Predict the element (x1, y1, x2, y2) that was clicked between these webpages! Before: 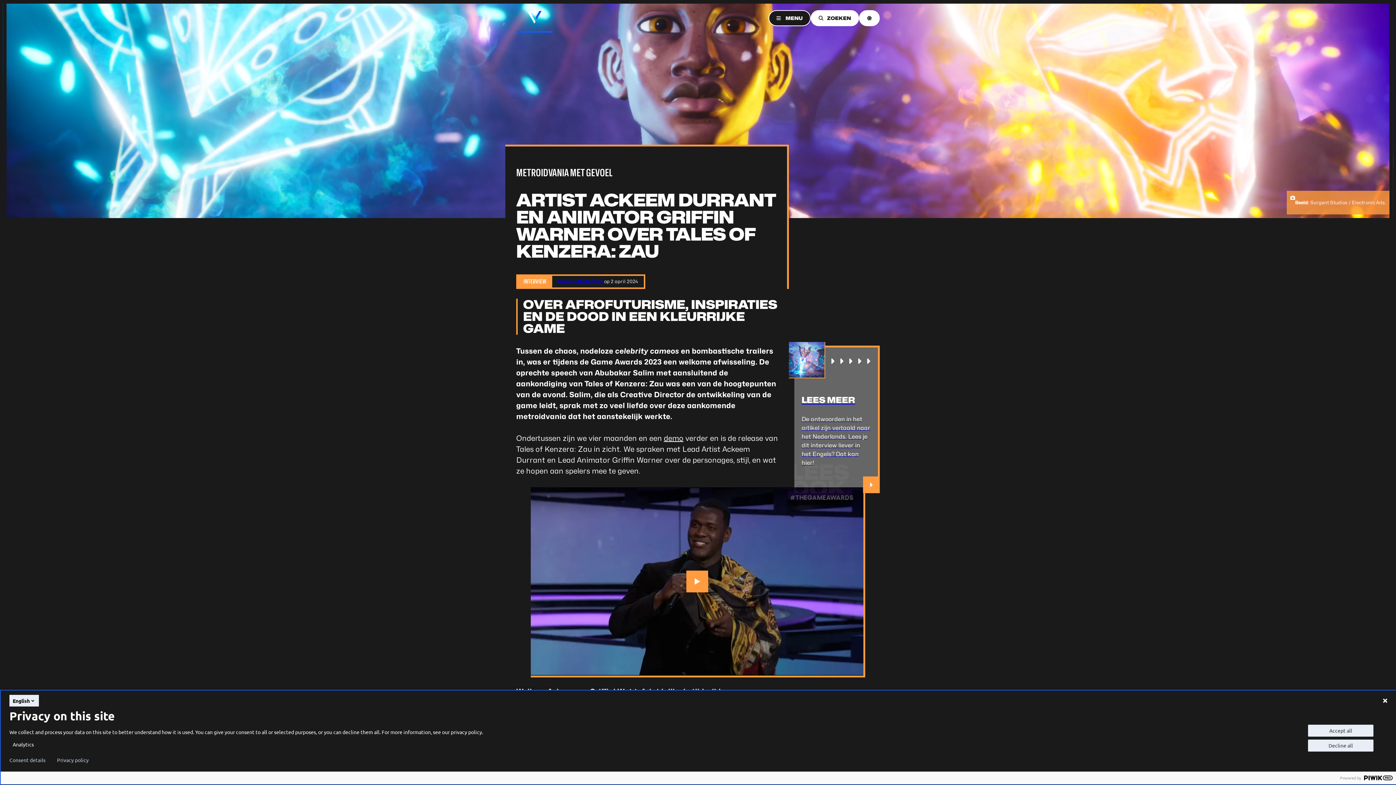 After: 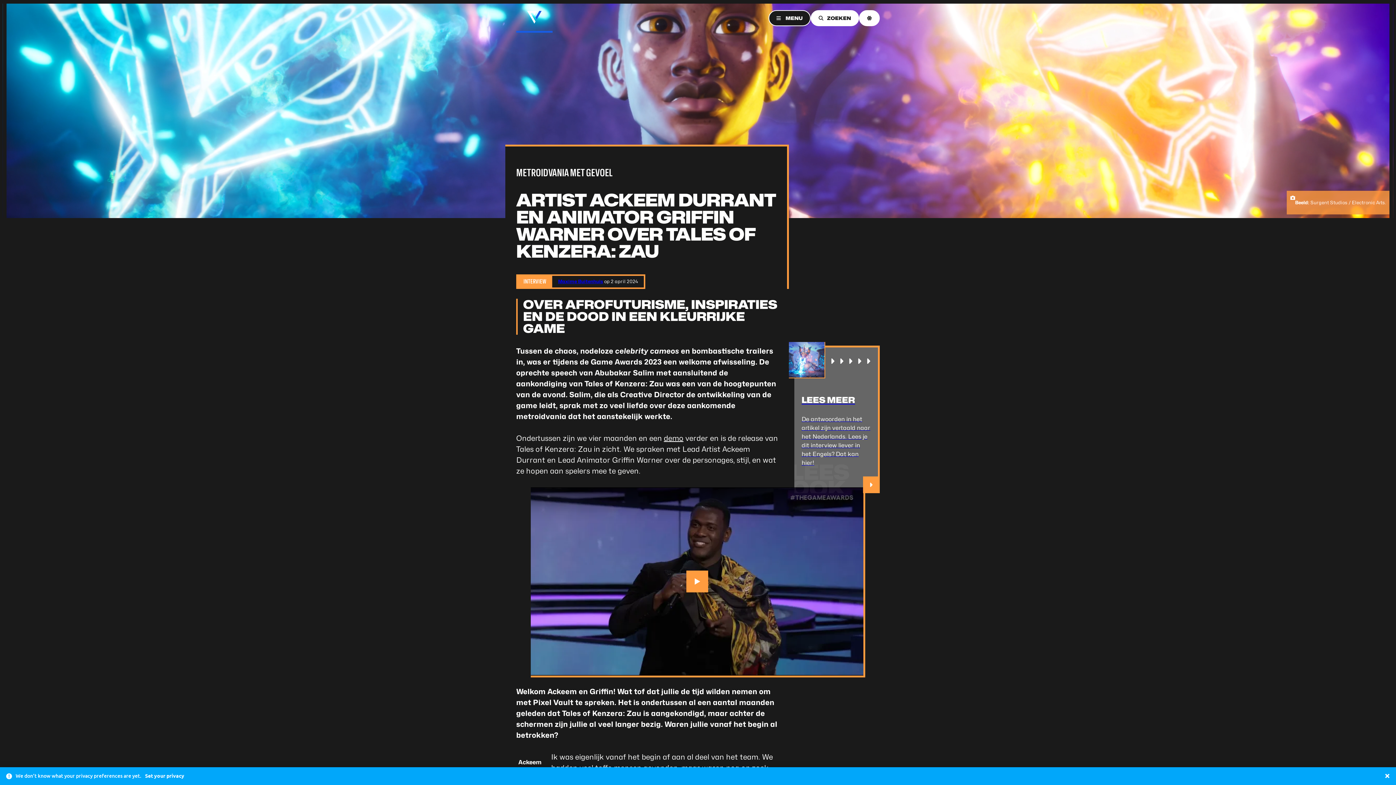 Action: label: Privacy policy bbox: (57, 757, 88, 763)